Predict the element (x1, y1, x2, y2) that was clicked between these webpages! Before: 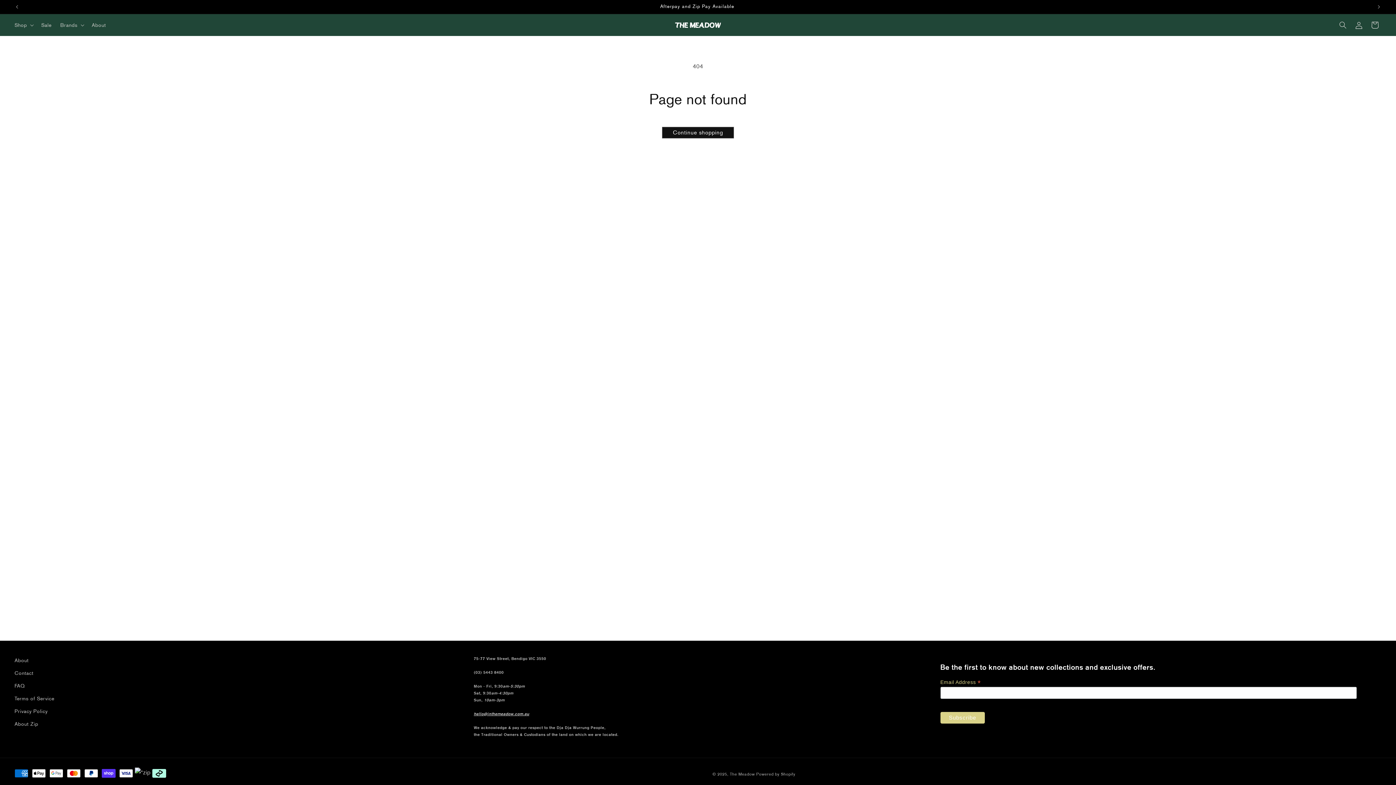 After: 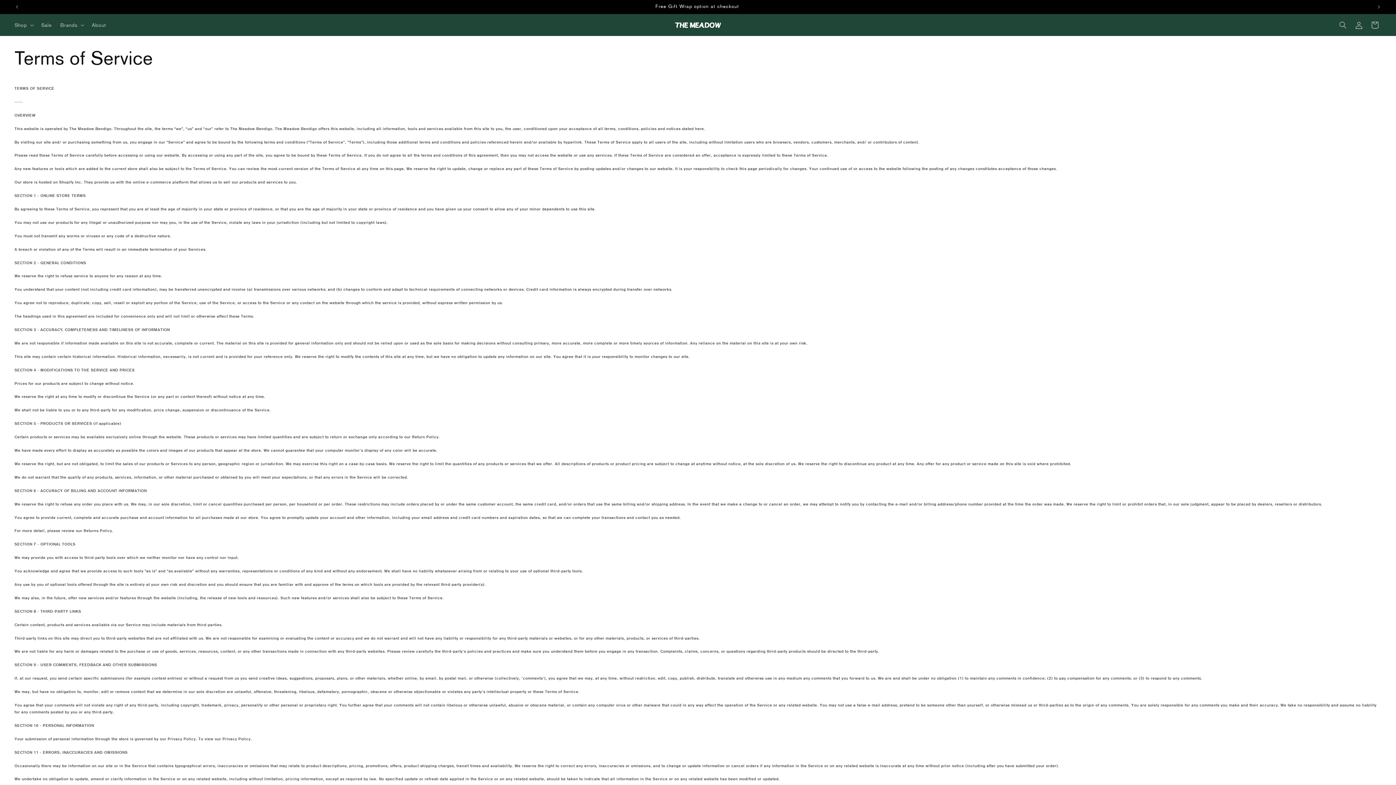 Action: bbox: (14, 692, 54, 705) label: Terms of Service